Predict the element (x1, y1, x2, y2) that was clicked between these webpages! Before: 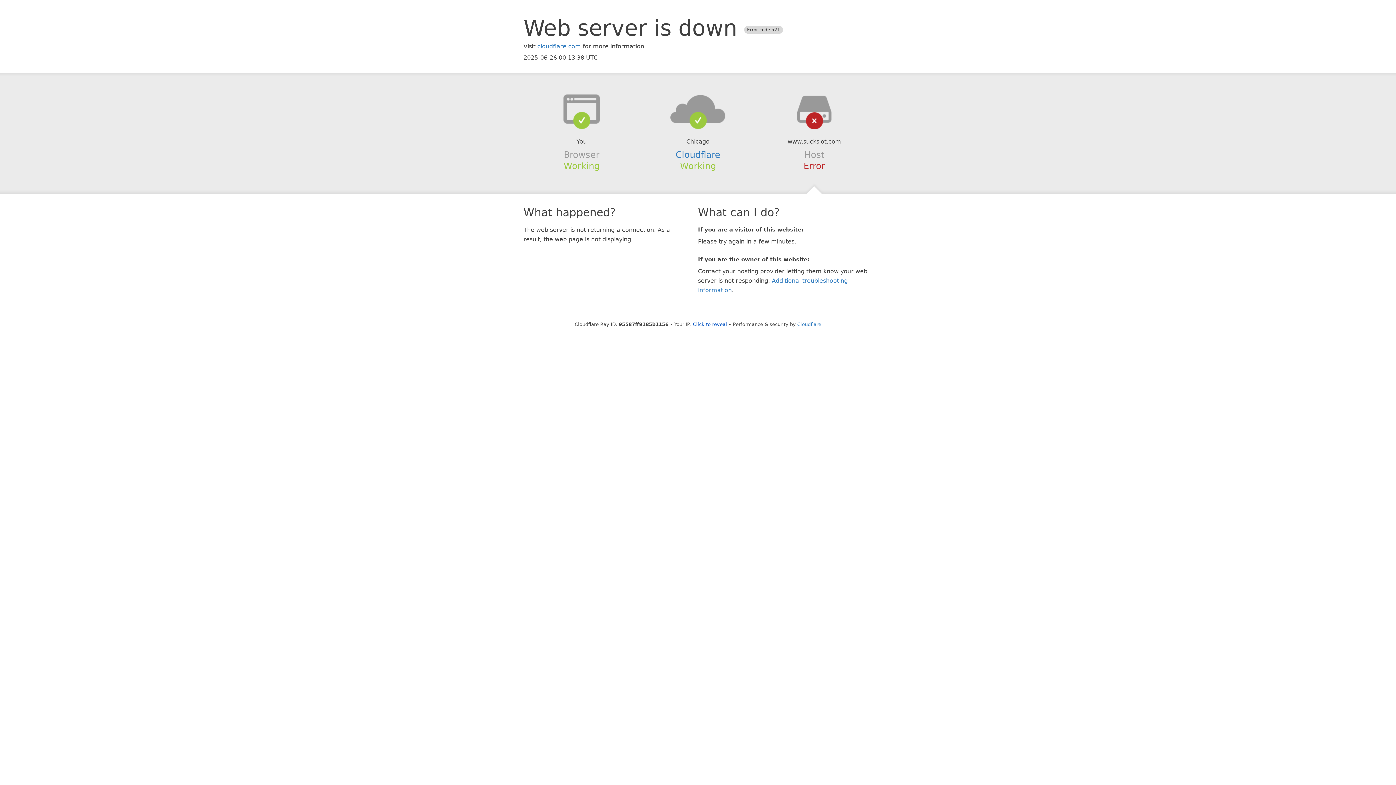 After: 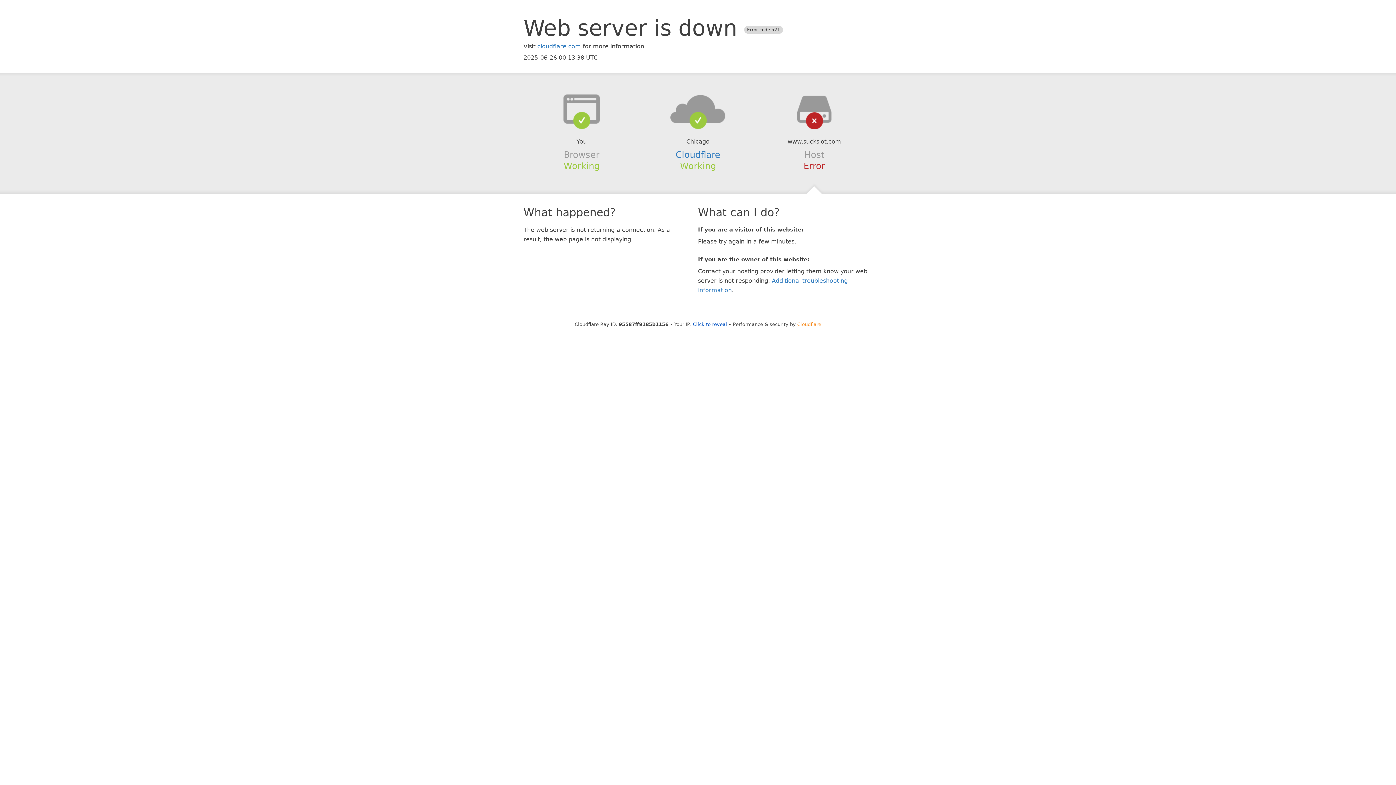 Action: bbox: (797, 321, 821, 327) label: Cloudflare